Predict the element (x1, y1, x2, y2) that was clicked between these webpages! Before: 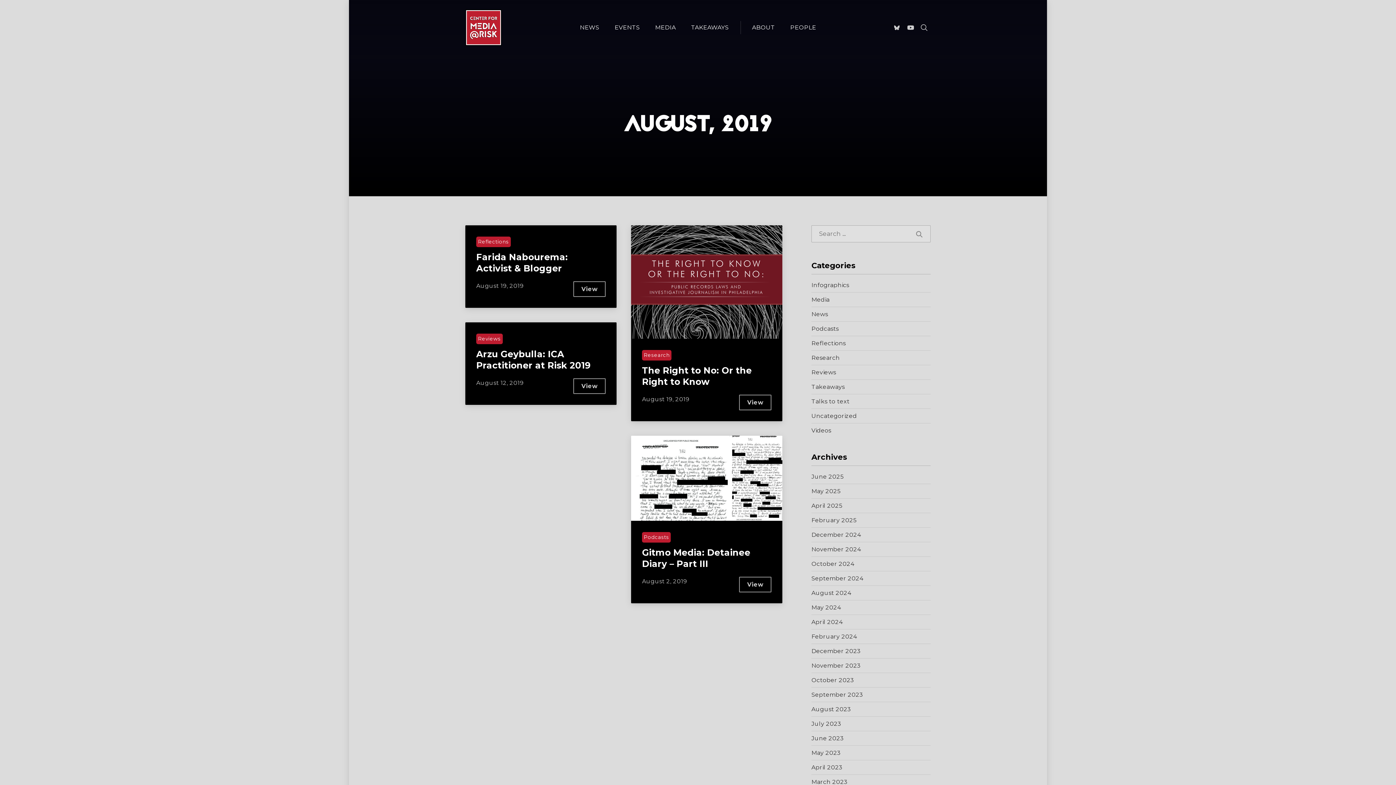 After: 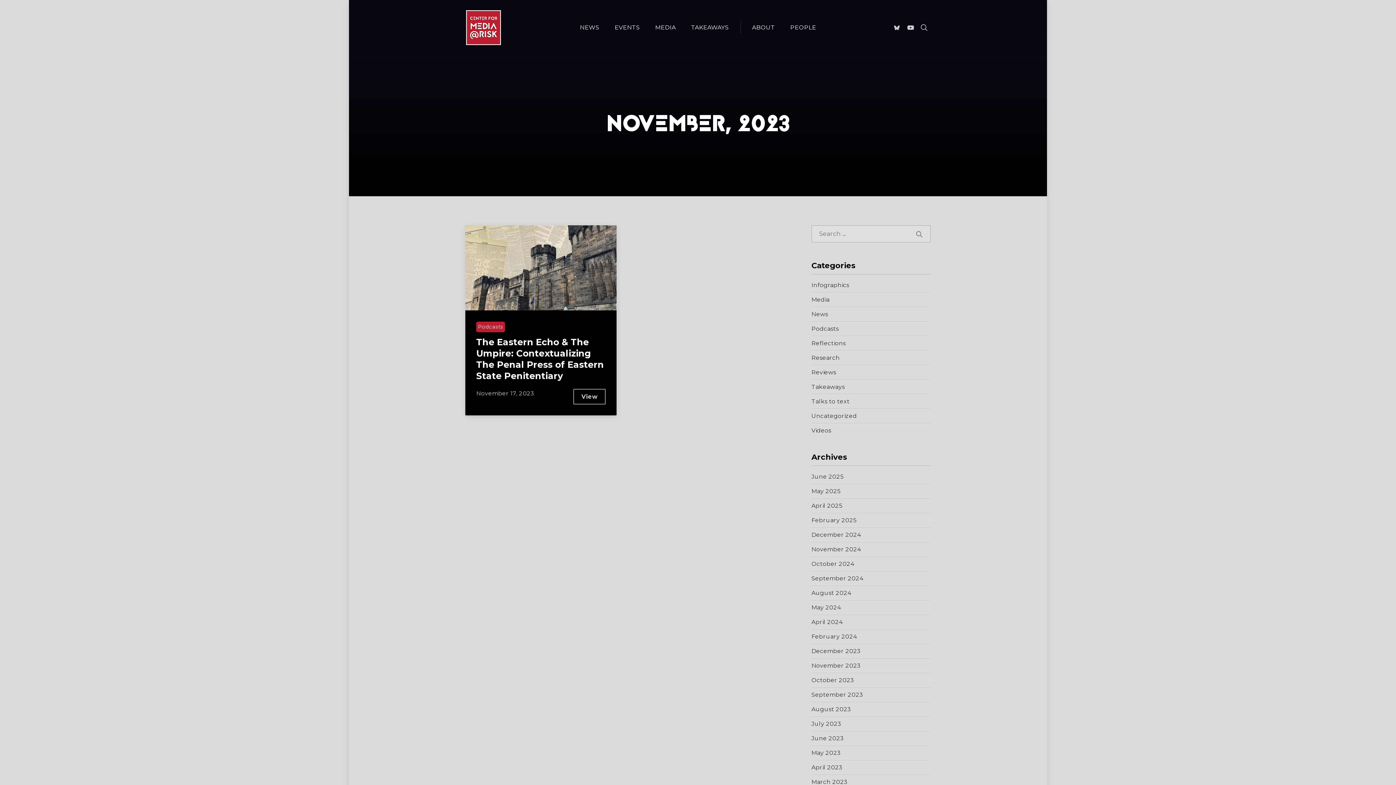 Action: bbox: (811, 662, 861, 669) label: November 2023